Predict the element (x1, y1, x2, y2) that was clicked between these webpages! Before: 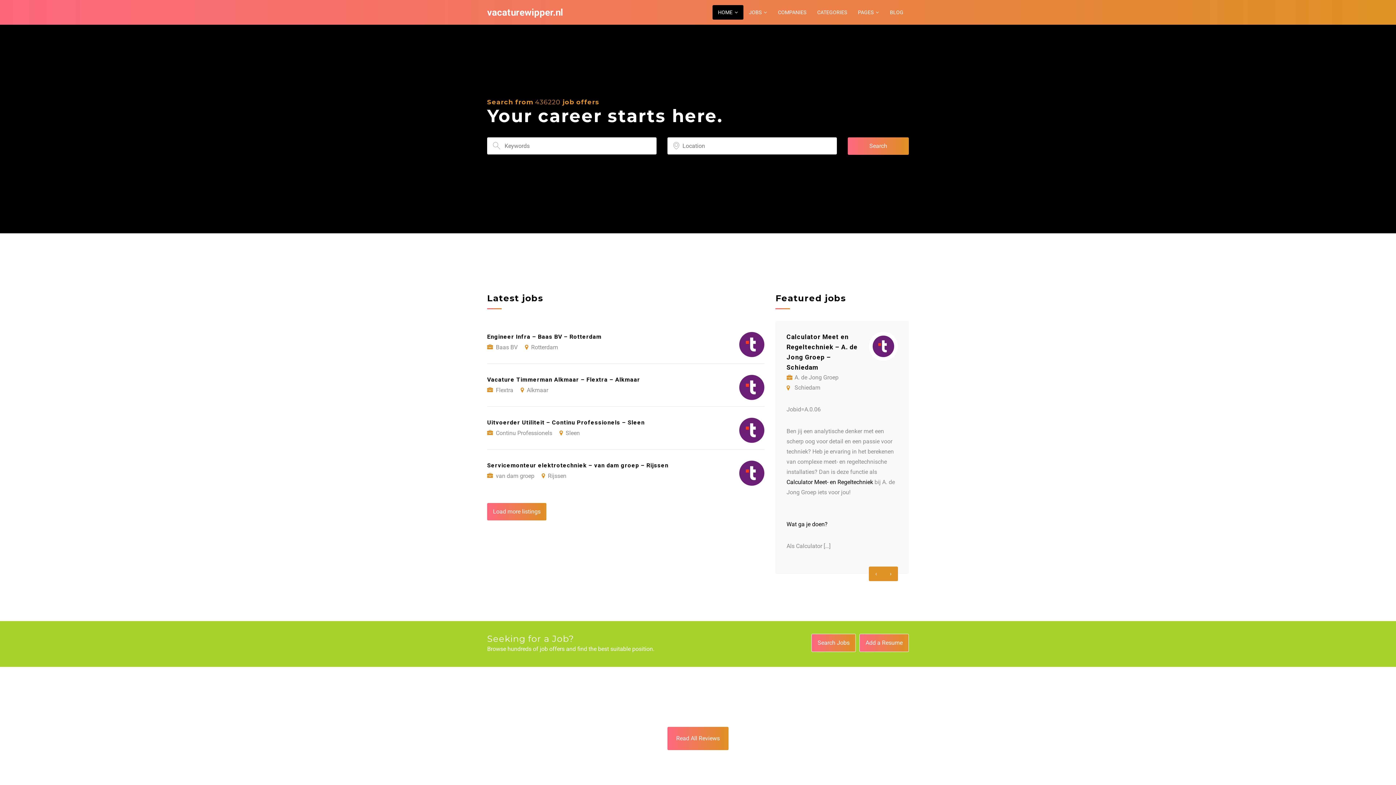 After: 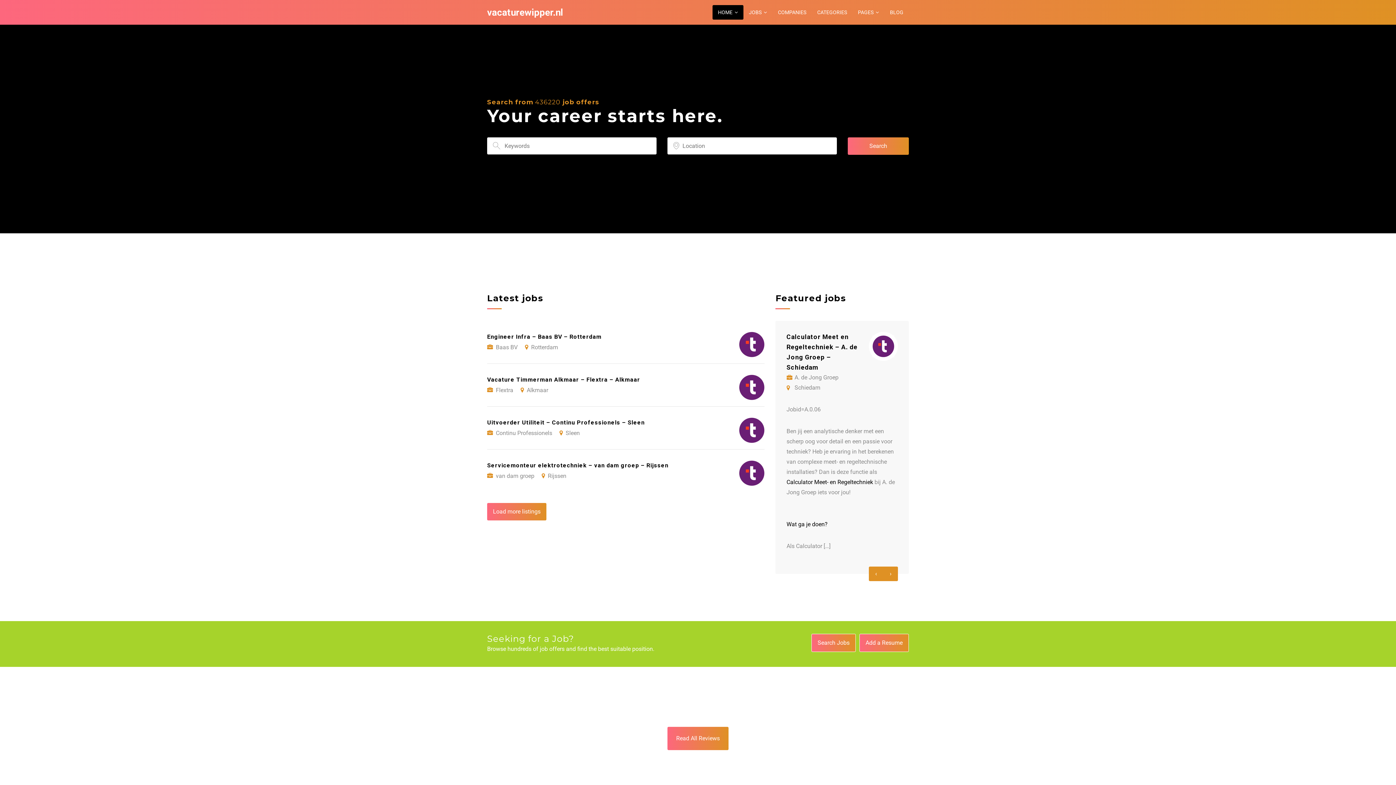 Action: bbox: (667, 727, 728, 750) label: Read All Reviews